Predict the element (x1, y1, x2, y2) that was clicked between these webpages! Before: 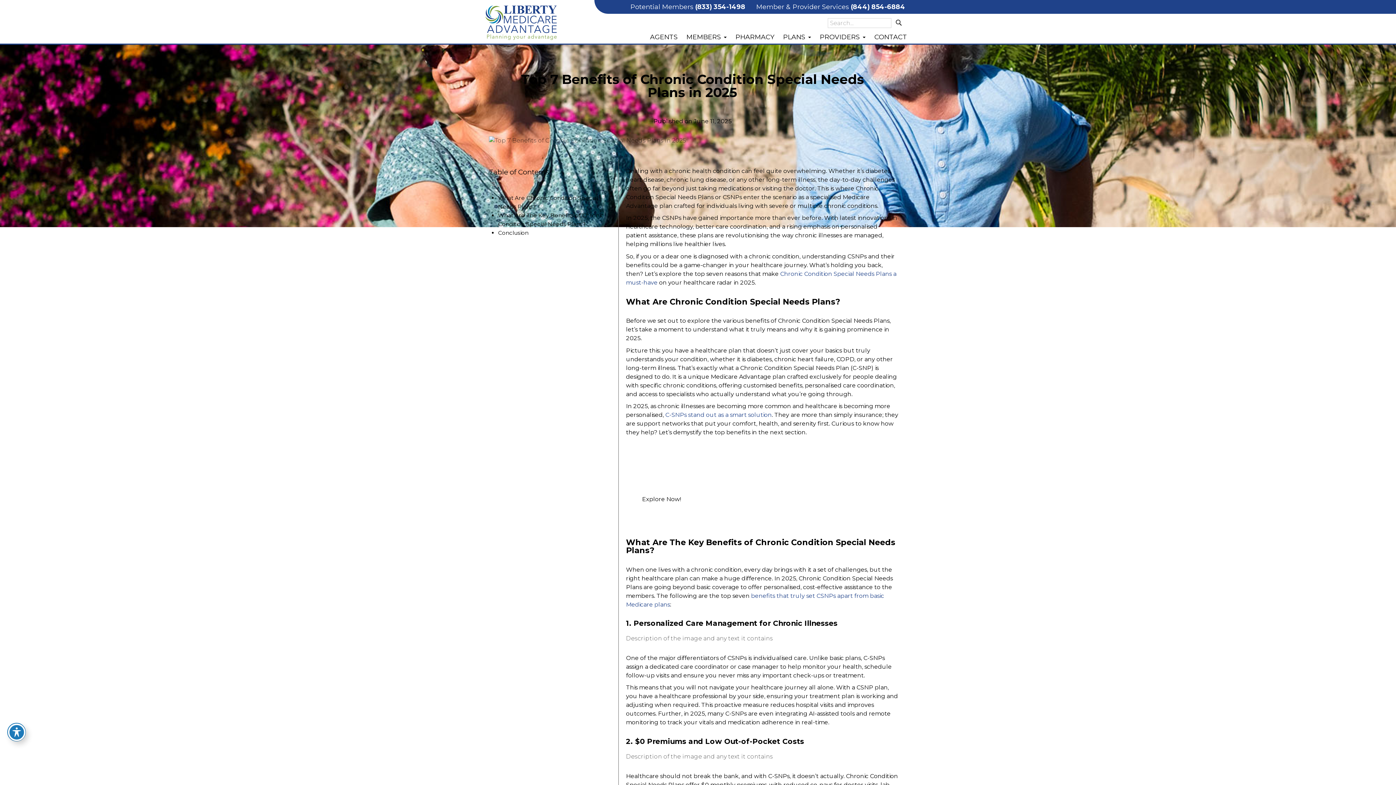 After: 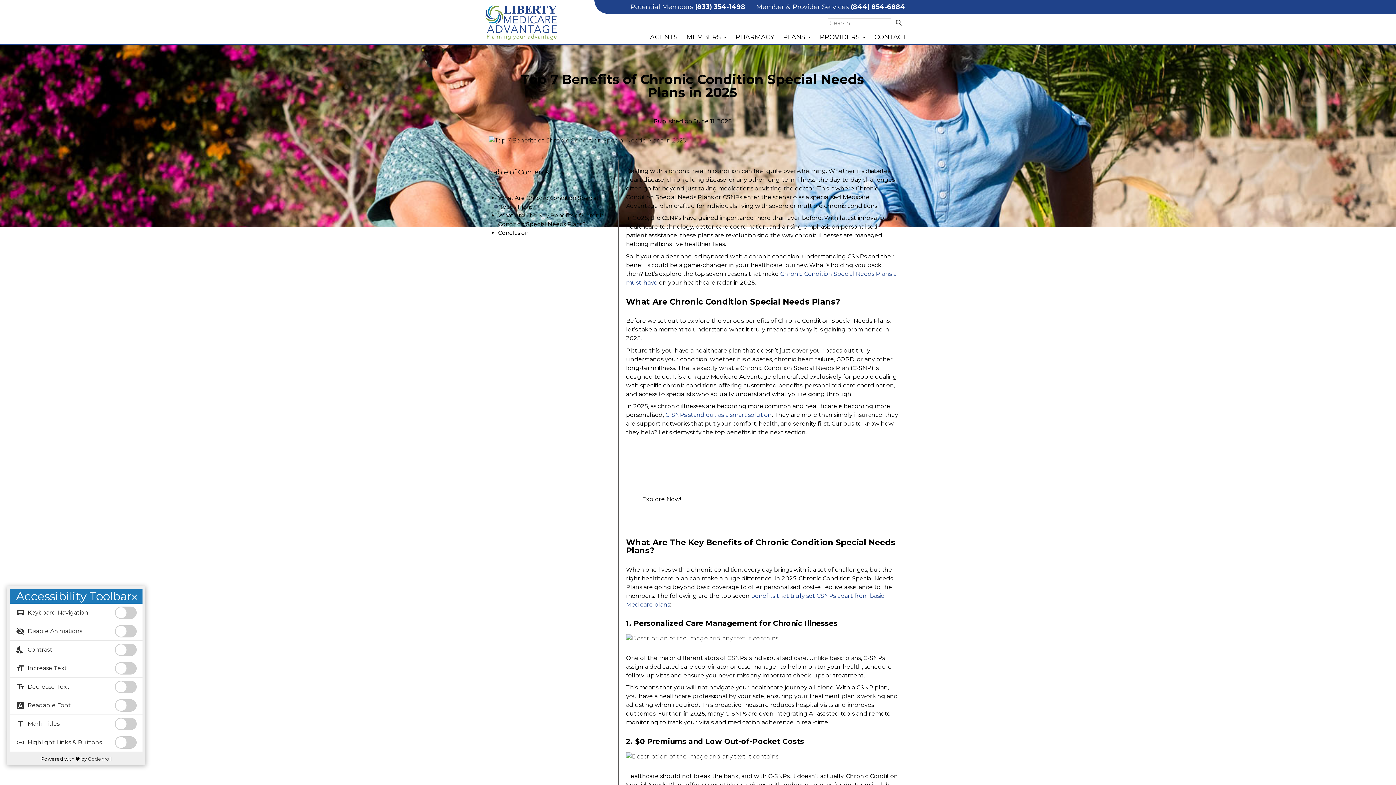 Action: bbox: (7, 723, 25, 741) label: Toggle Accessibility Toolbar